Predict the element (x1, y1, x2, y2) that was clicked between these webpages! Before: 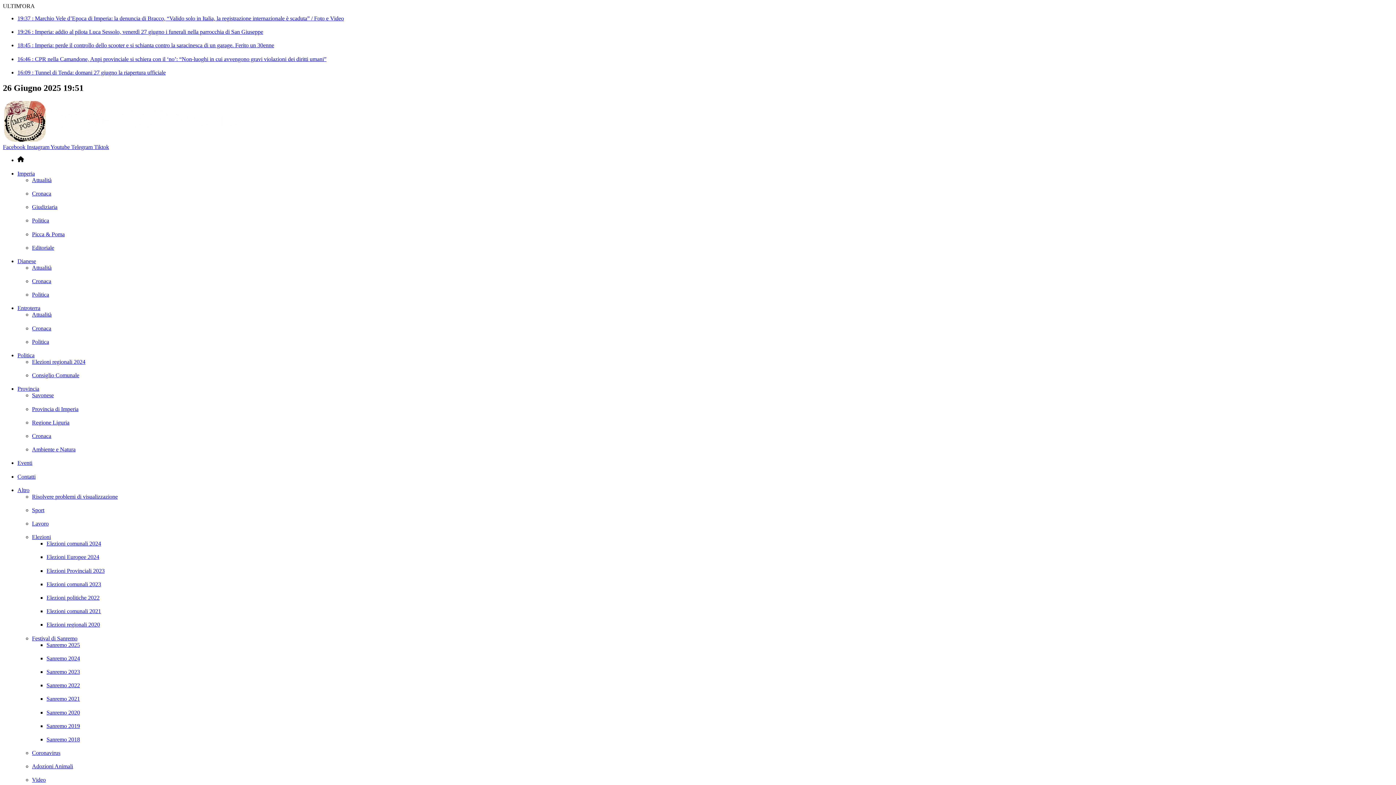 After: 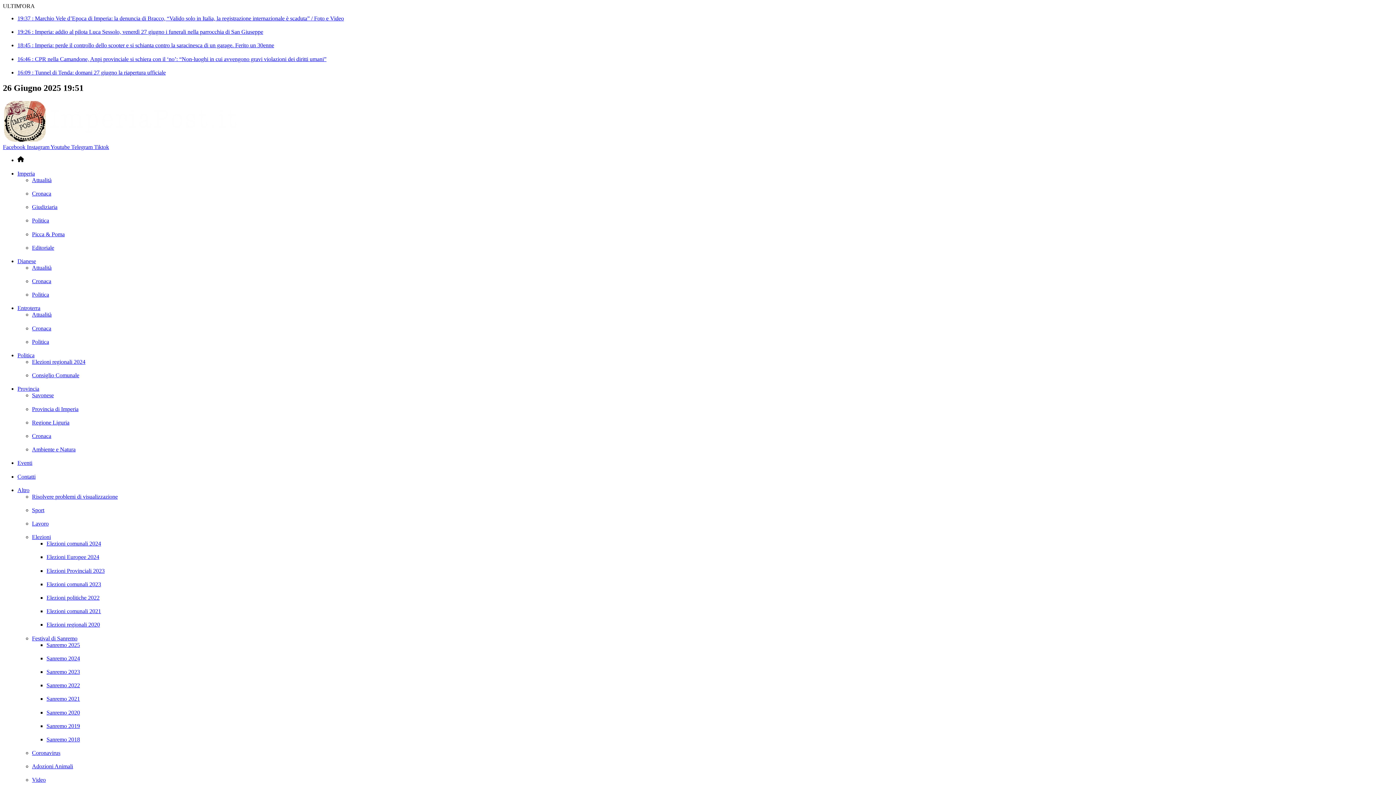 Action: bbox: (17, 487, 29, 493) label: Altro